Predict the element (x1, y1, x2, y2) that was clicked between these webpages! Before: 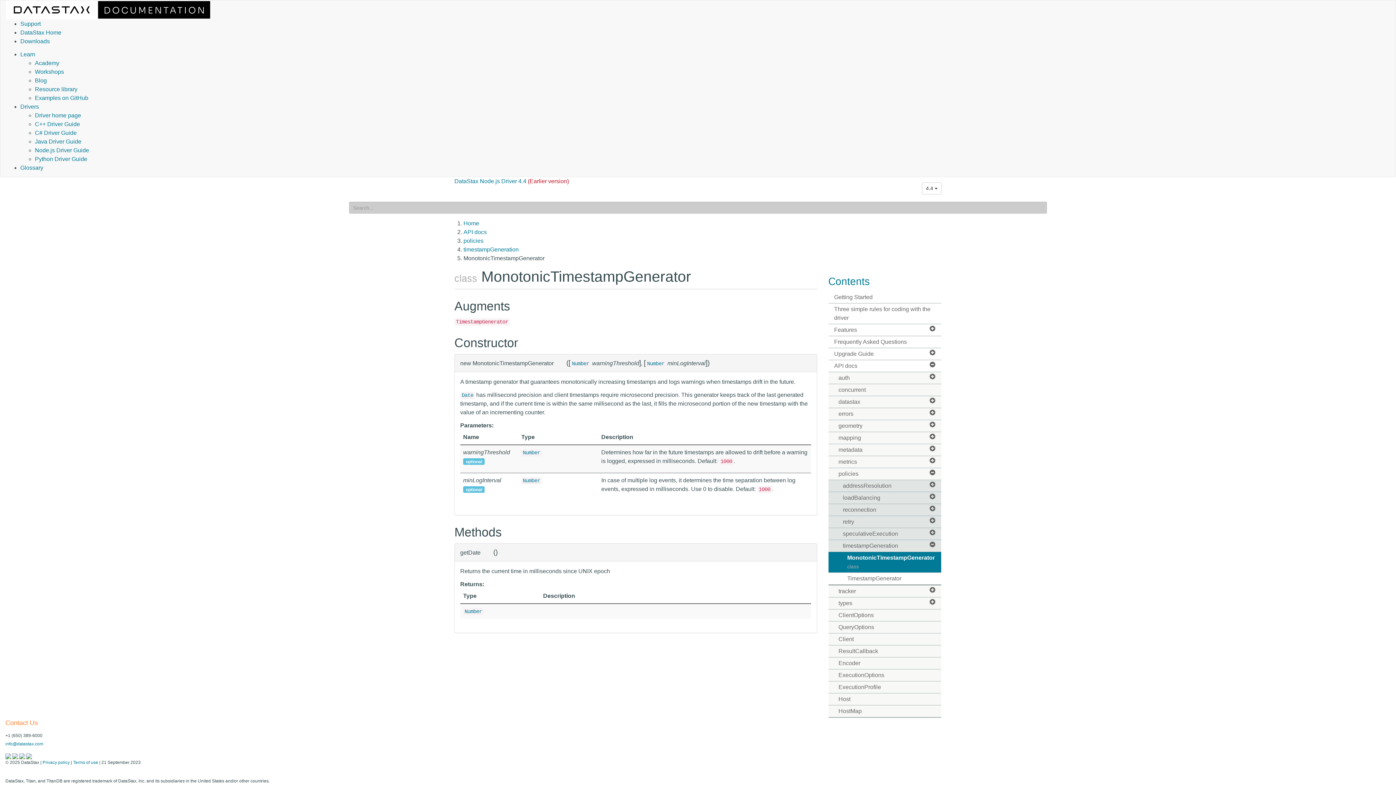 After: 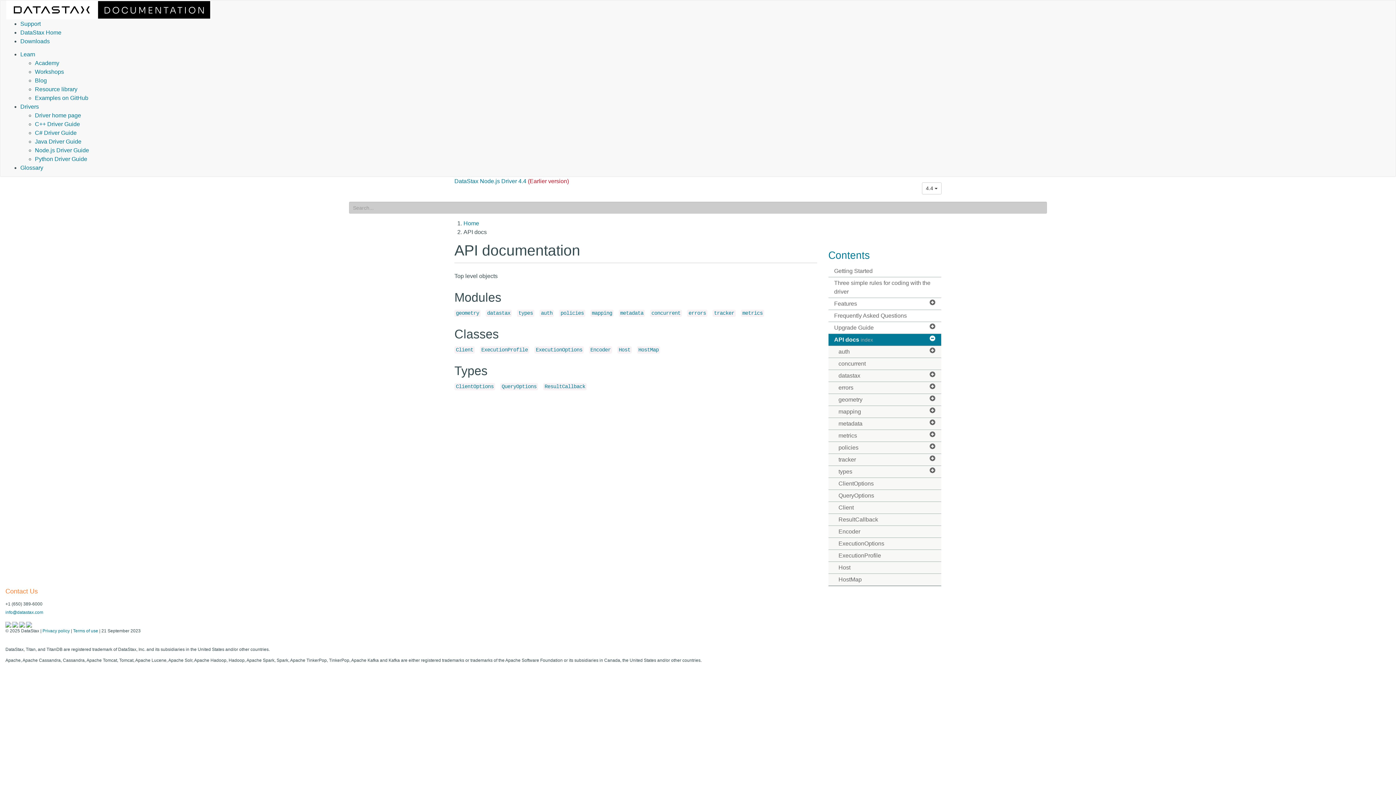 Action: label: API docs bbox: (463, 229, 486, 235)